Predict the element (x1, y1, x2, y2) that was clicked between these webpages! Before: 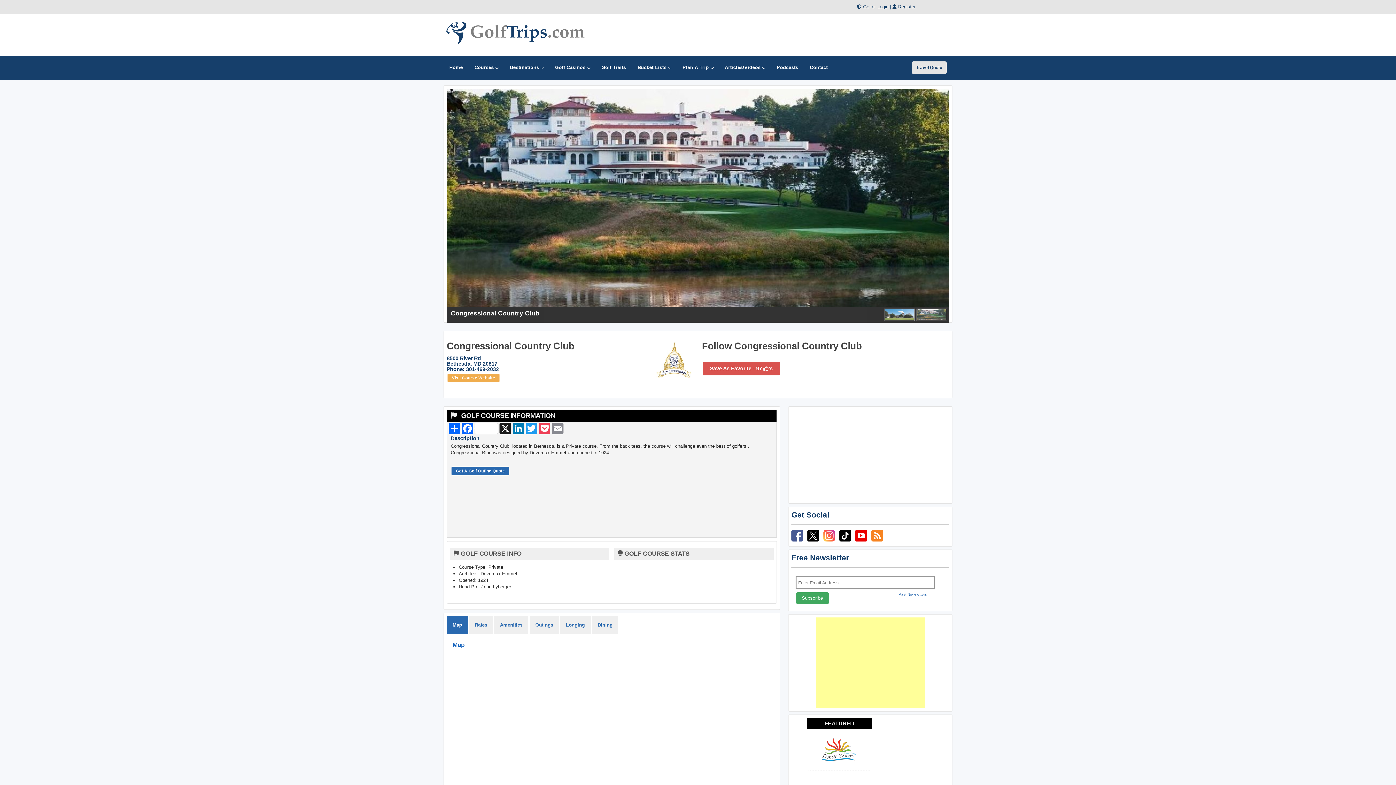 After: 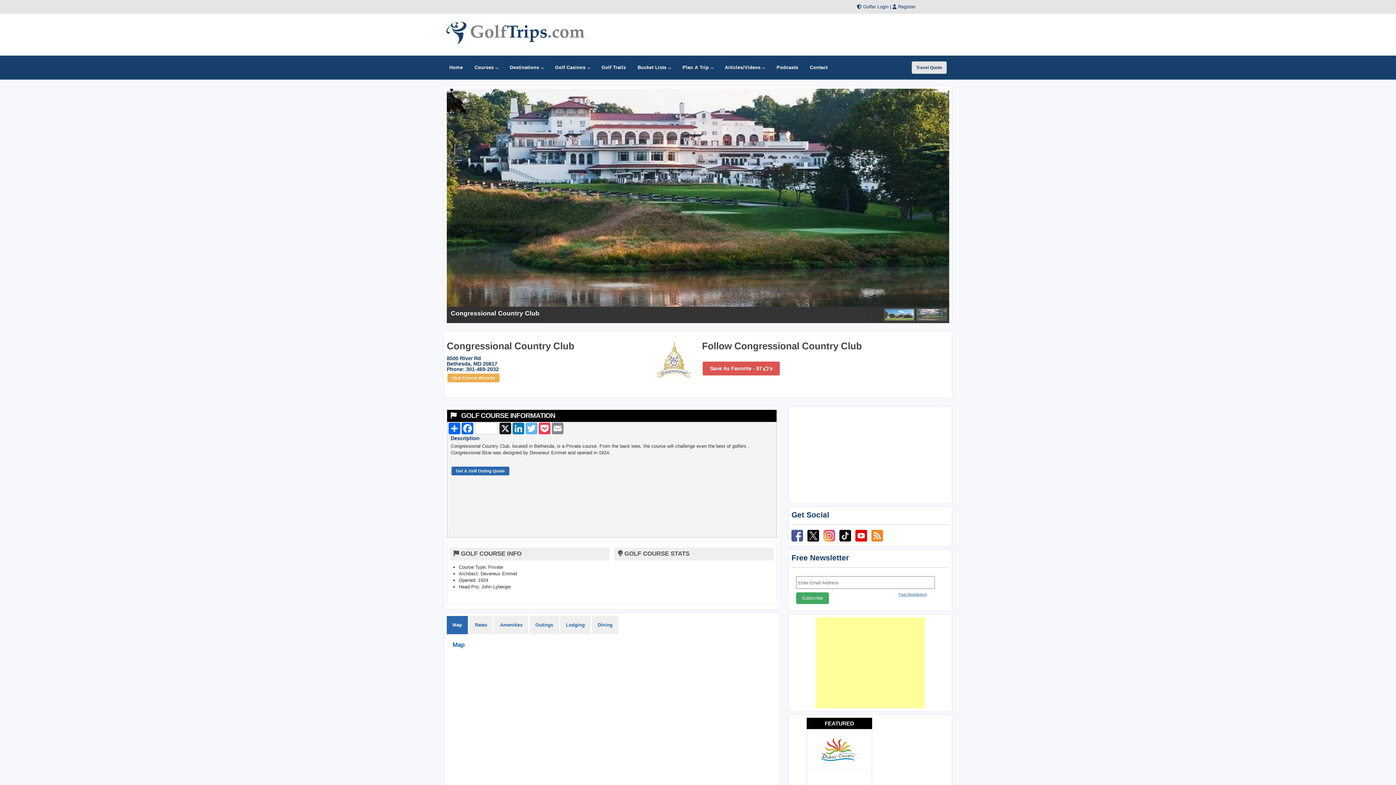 Action: label: Twitter bbox: (525, 422, 538, 434)